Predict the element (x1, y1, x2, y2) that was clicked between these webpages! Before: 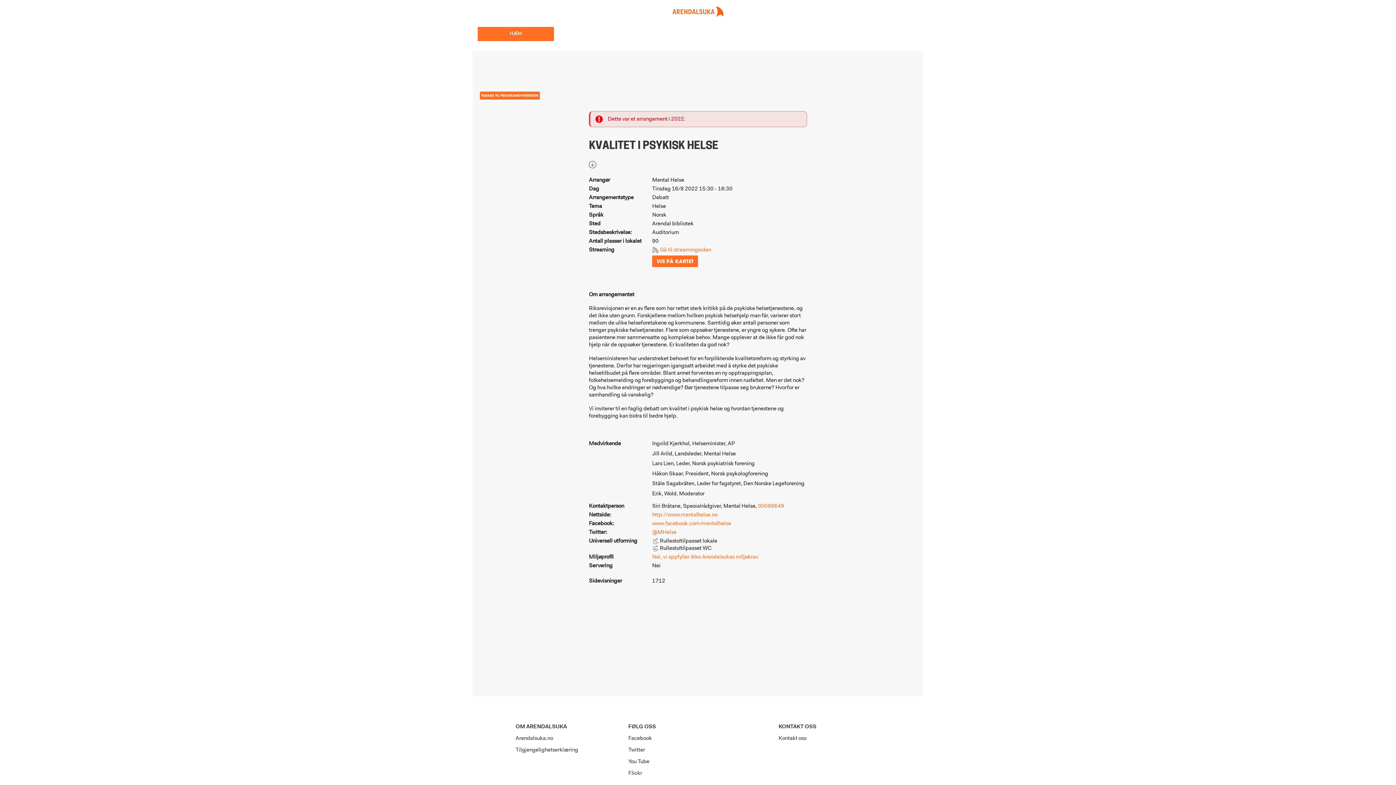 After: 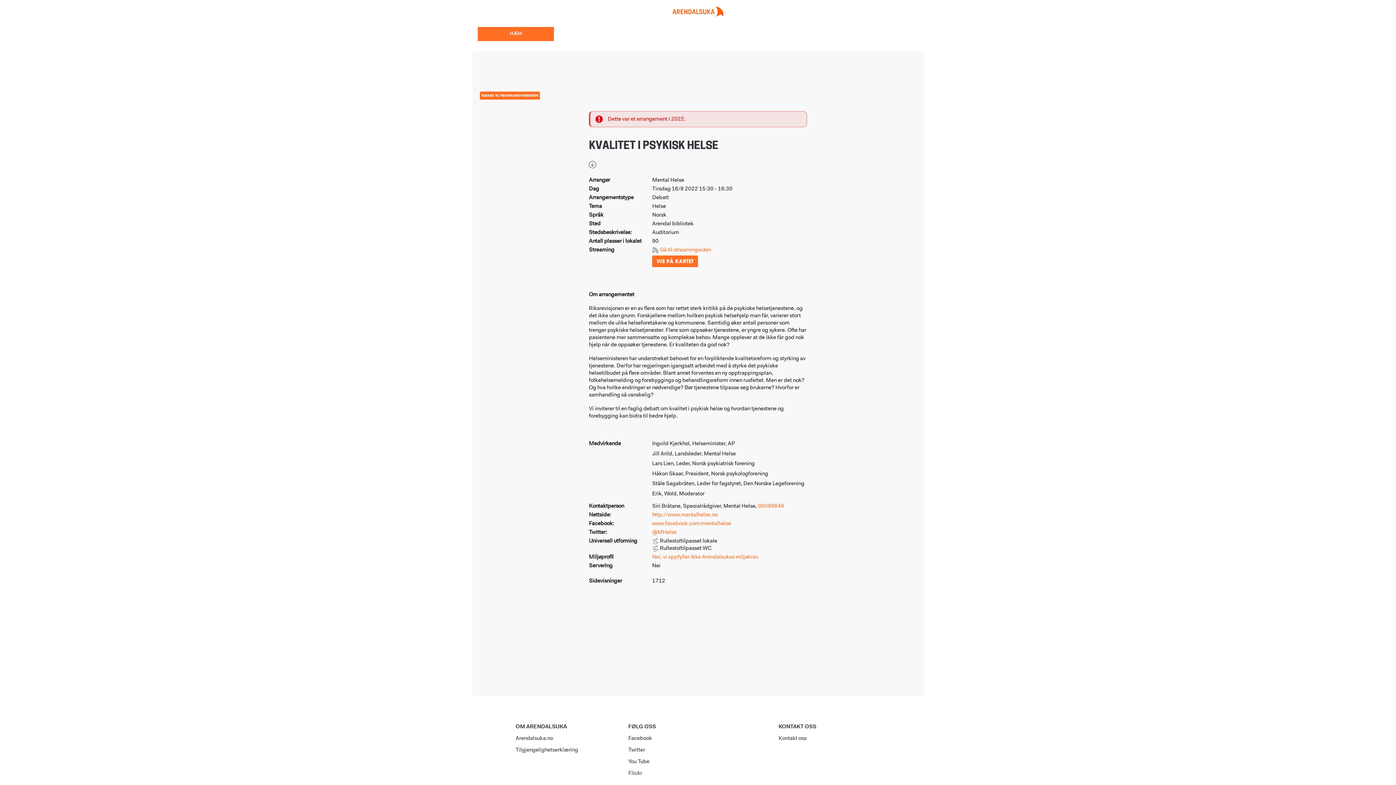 Action: bbox: (652, 530, 676, 535) label: @MHelse